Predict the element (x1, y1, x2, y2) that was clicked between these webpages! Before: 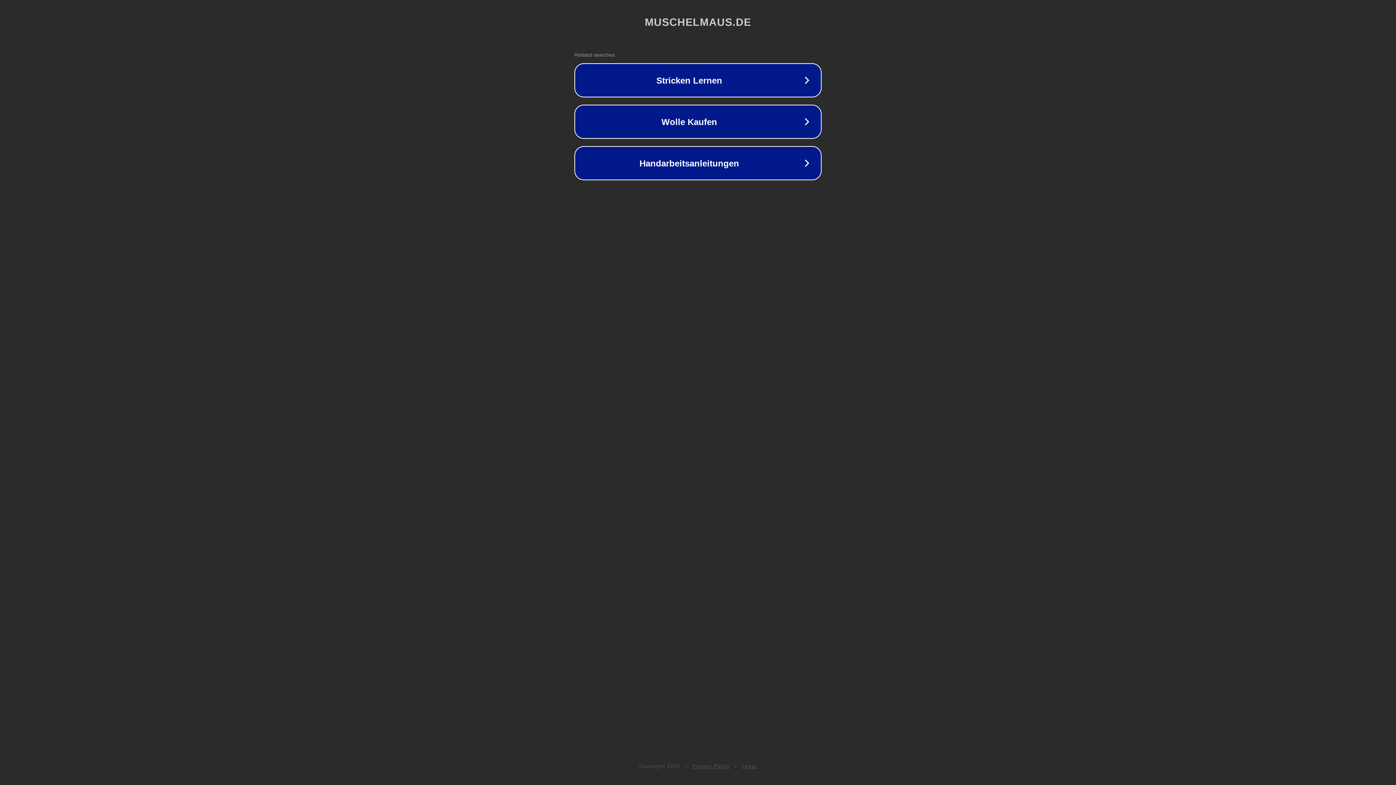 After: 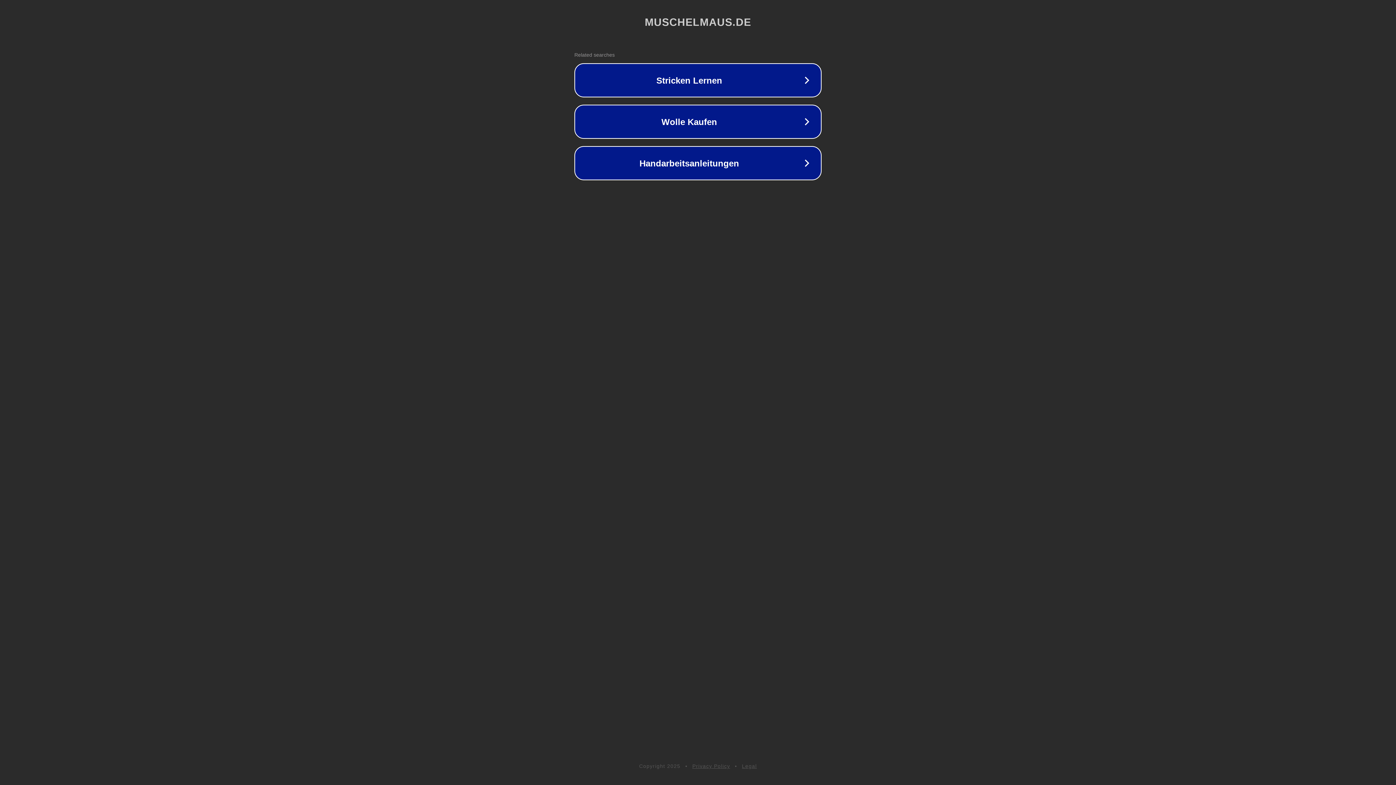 Action: label: Privacy Policy bbox: (692, 763, 730, 769)